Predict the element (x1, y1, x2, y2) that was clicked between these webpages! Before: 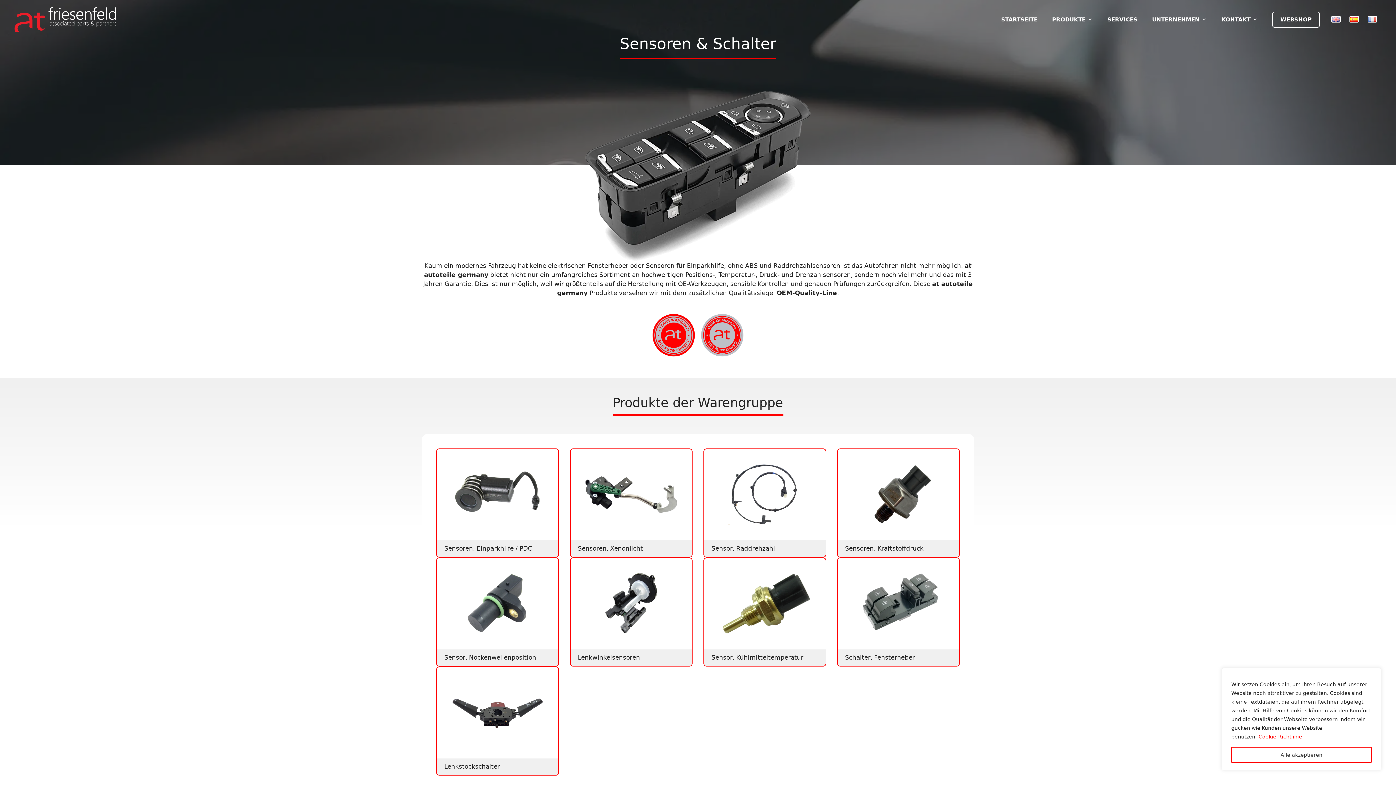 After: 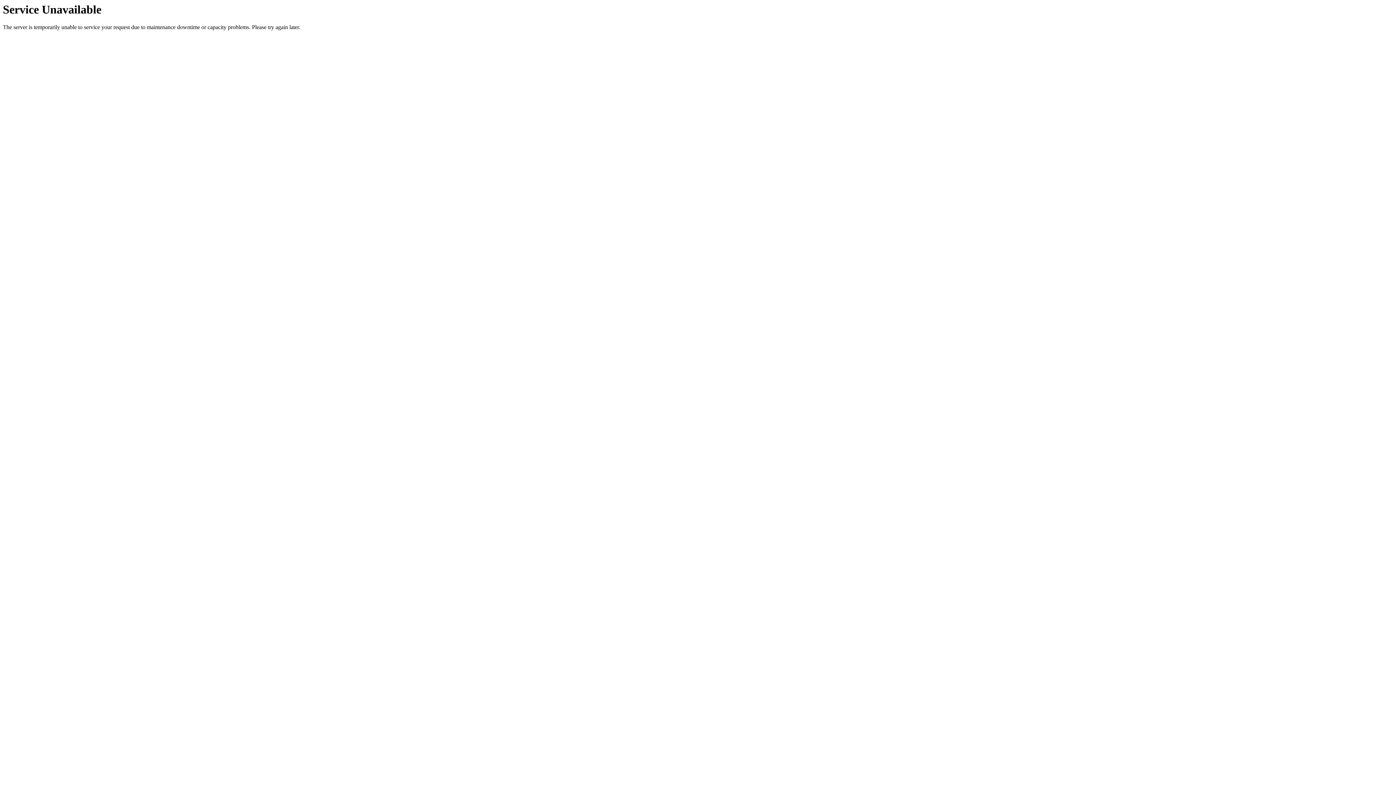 Action: bbox: (1045, 8, 1100, 30) label: PRODUKTE